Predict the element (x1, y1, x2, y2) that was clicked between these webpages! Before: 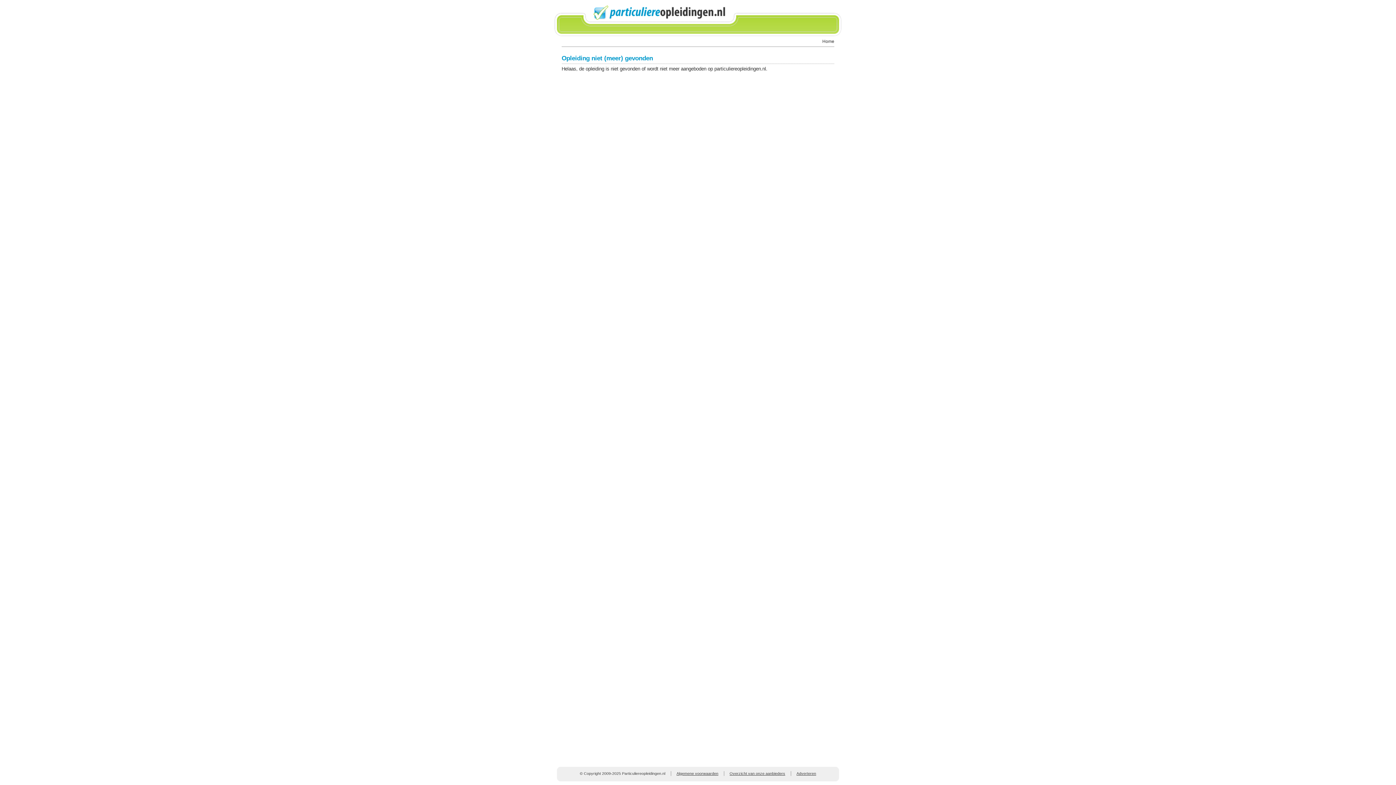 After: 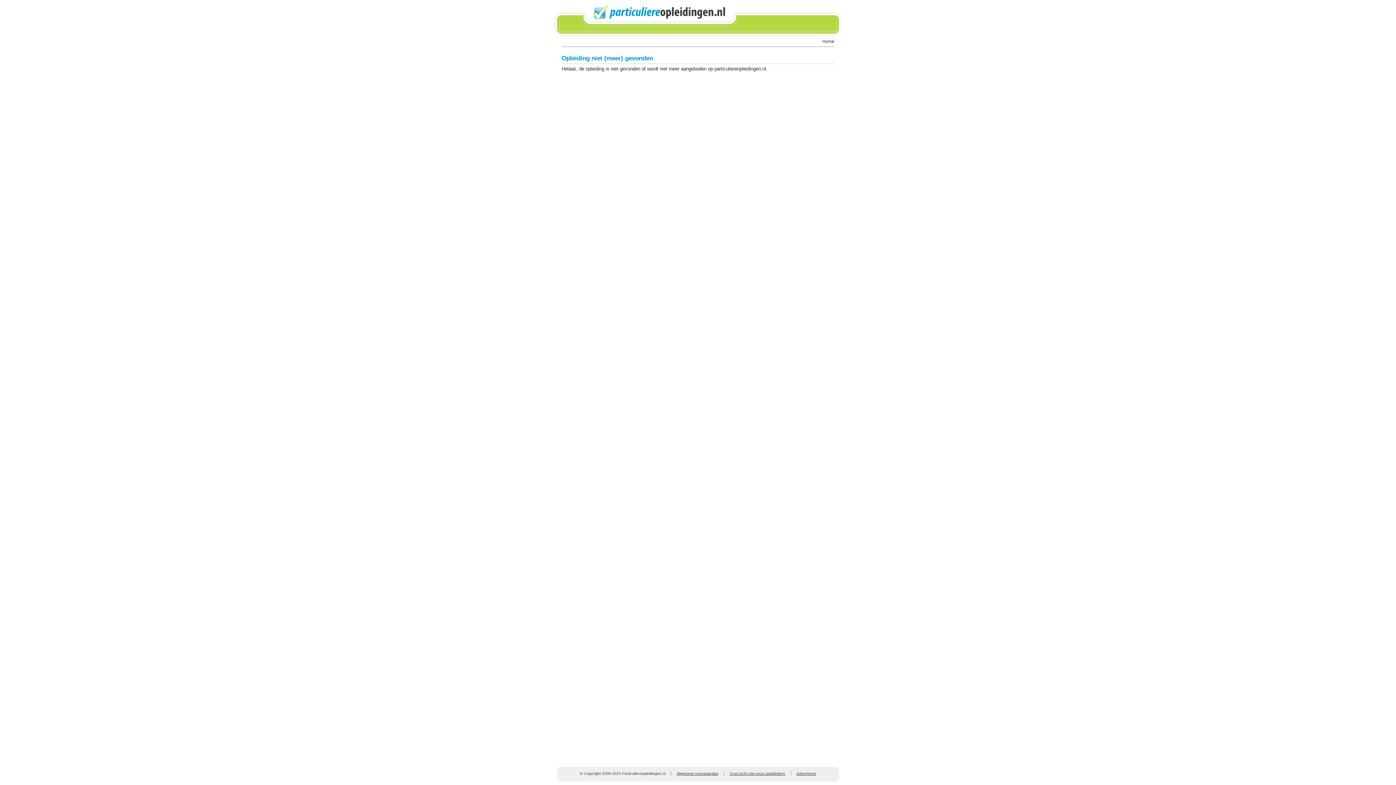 Action: label: Algemene voorwaarden bbox: (676, 771, 718, 776)